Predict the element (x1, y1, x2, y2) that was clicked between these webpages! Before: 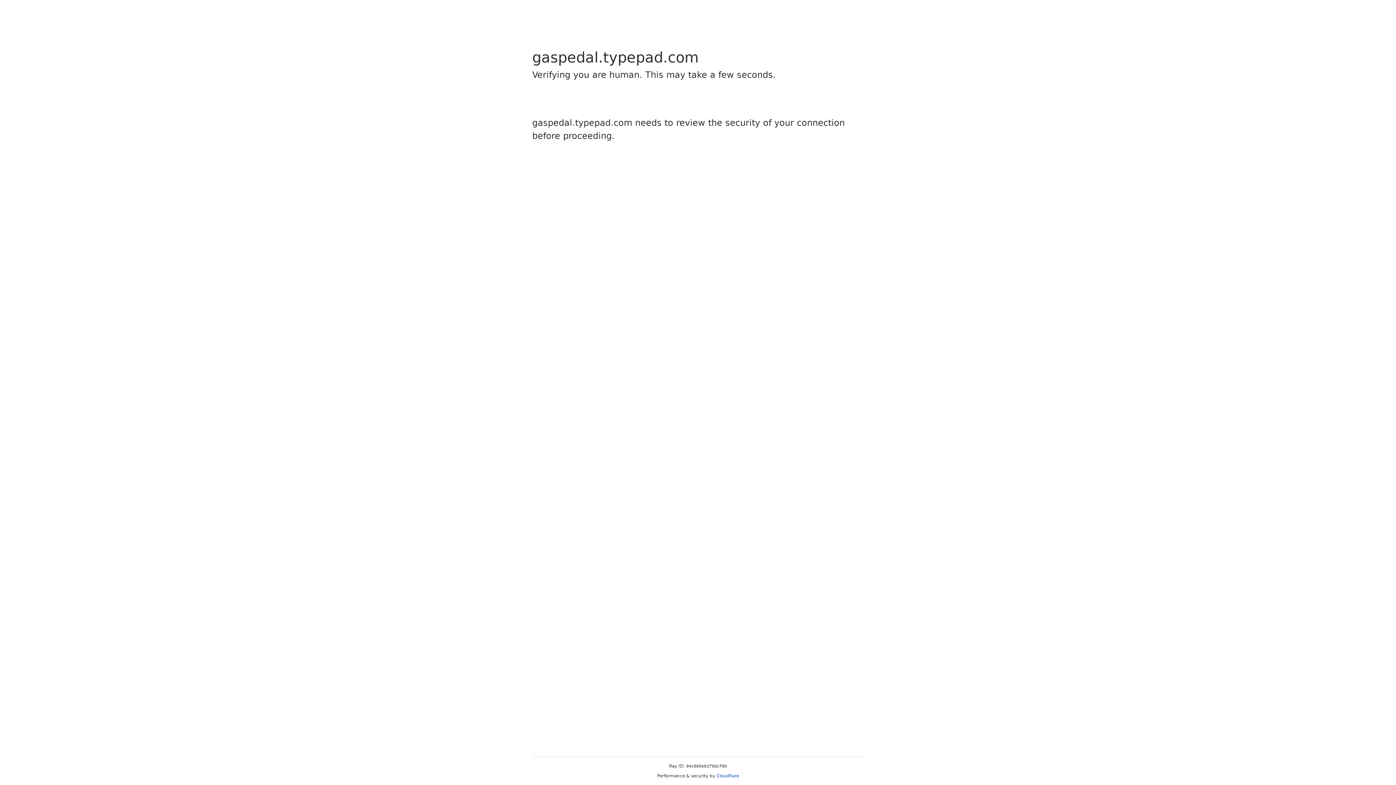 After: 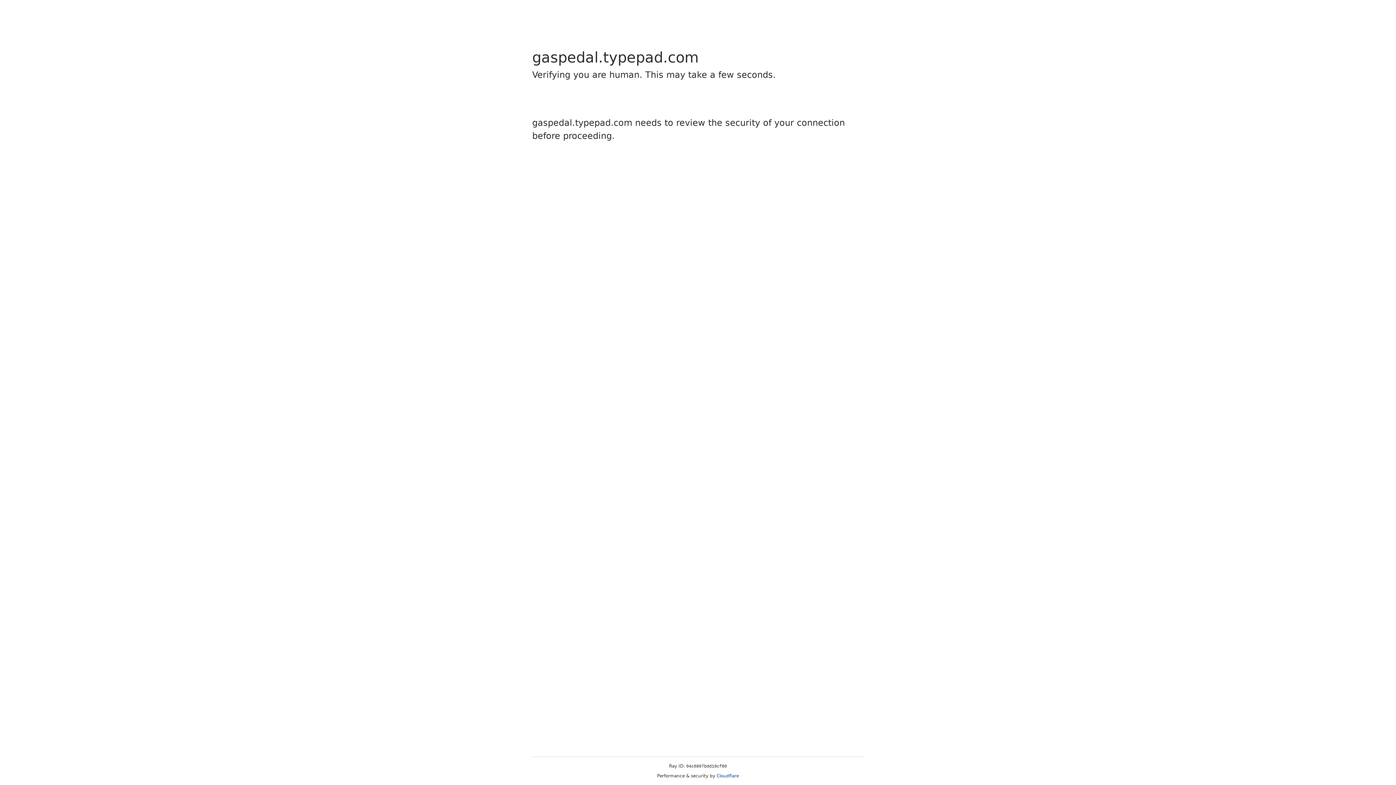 Action: label: Cloudflare bbox: (716, 773, 739, 778)